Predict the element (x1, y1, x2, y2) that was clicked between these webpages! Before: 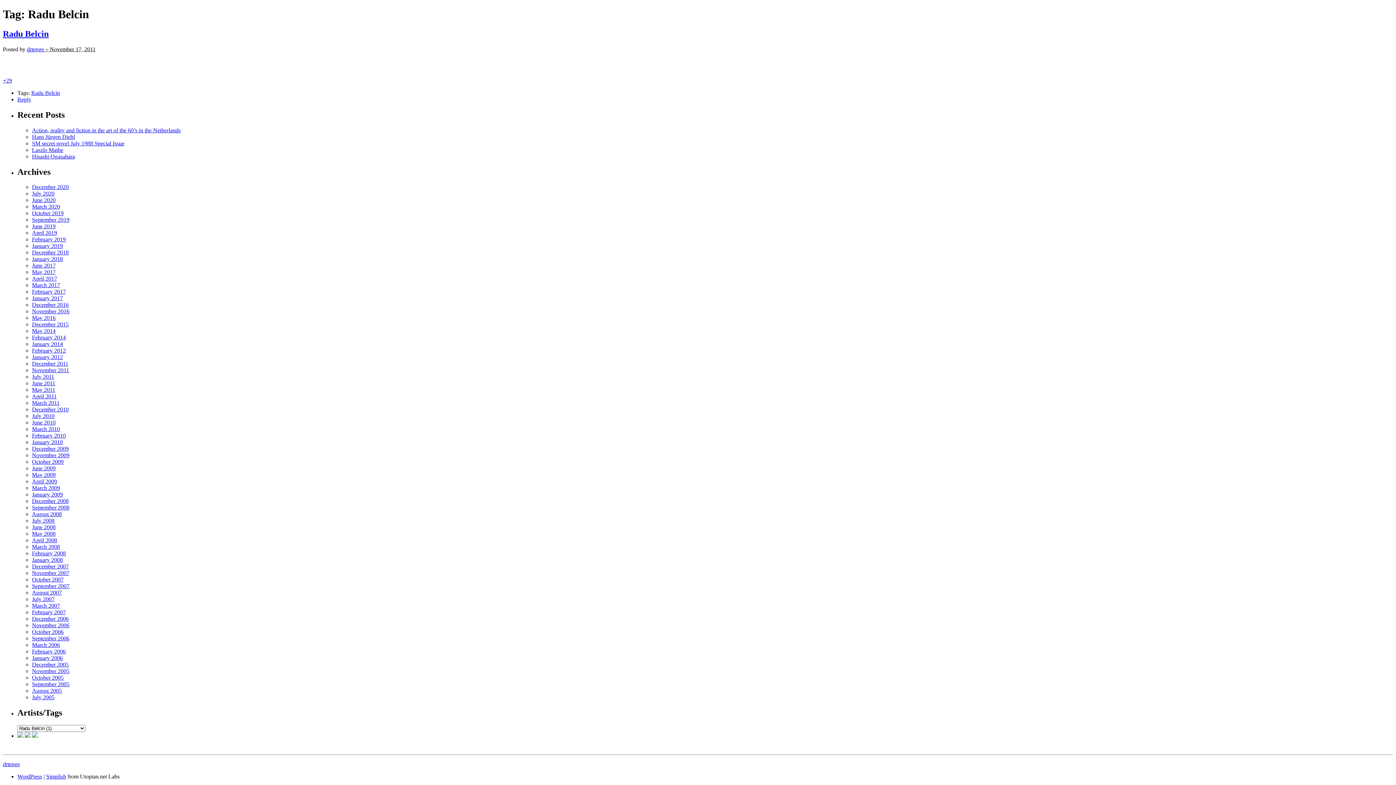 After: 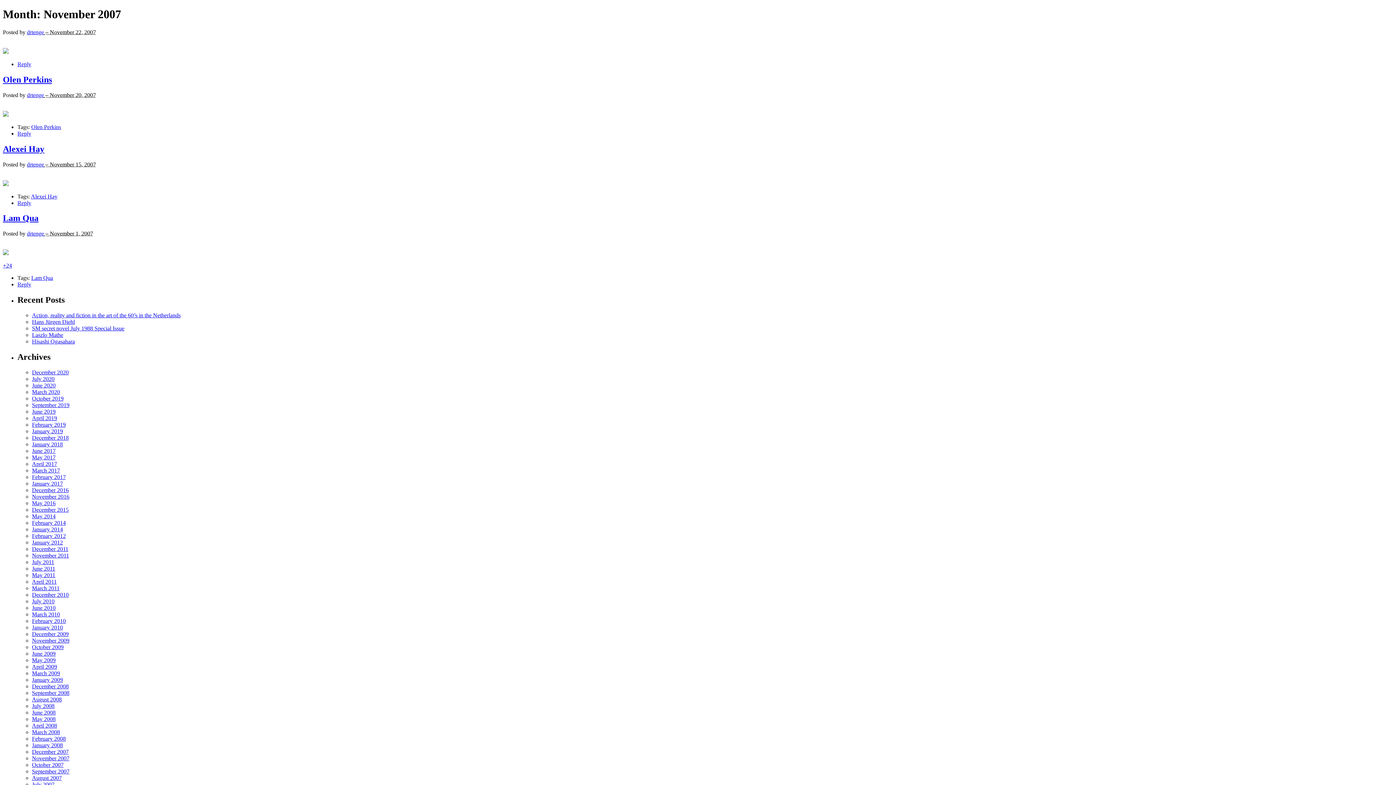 Action: label: November 2007 bbox: (32, 570, 69, 576)